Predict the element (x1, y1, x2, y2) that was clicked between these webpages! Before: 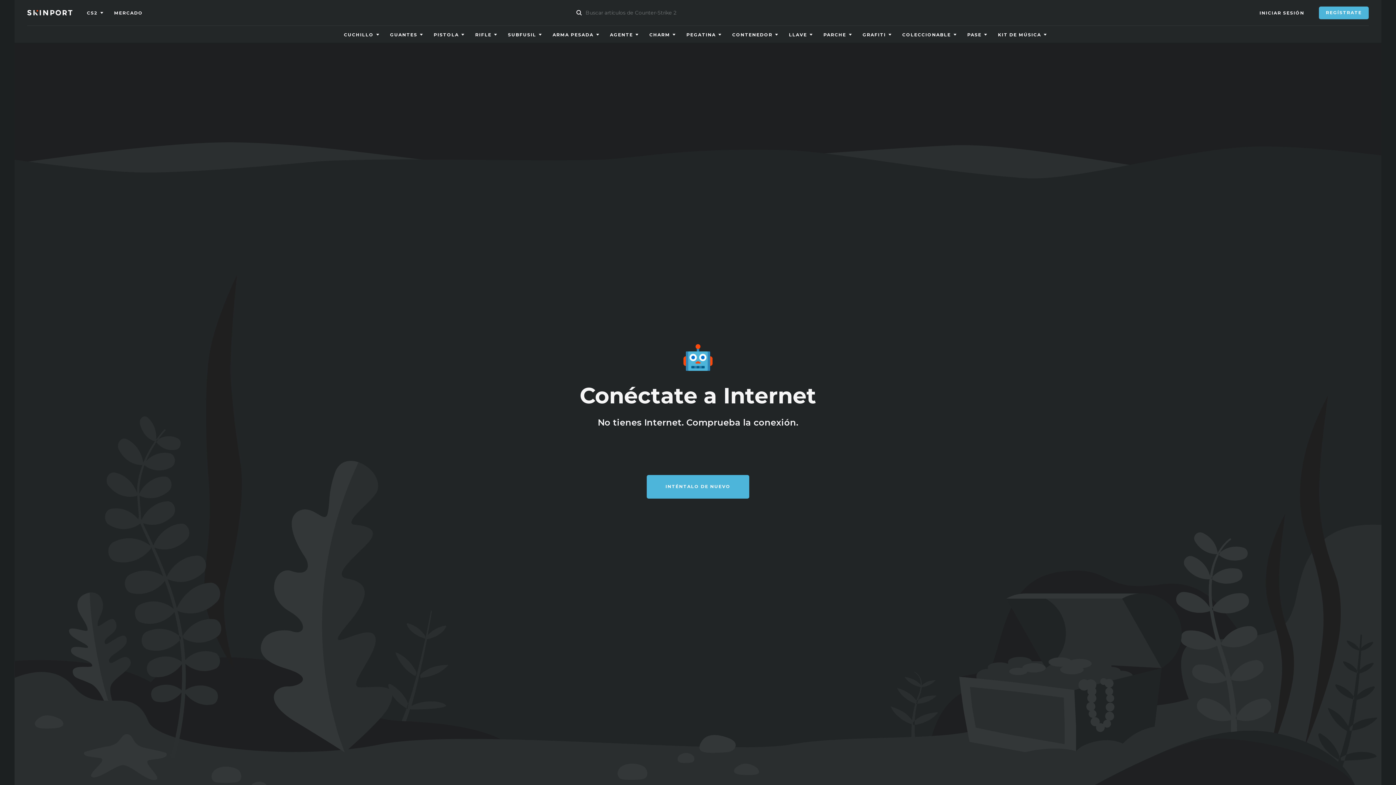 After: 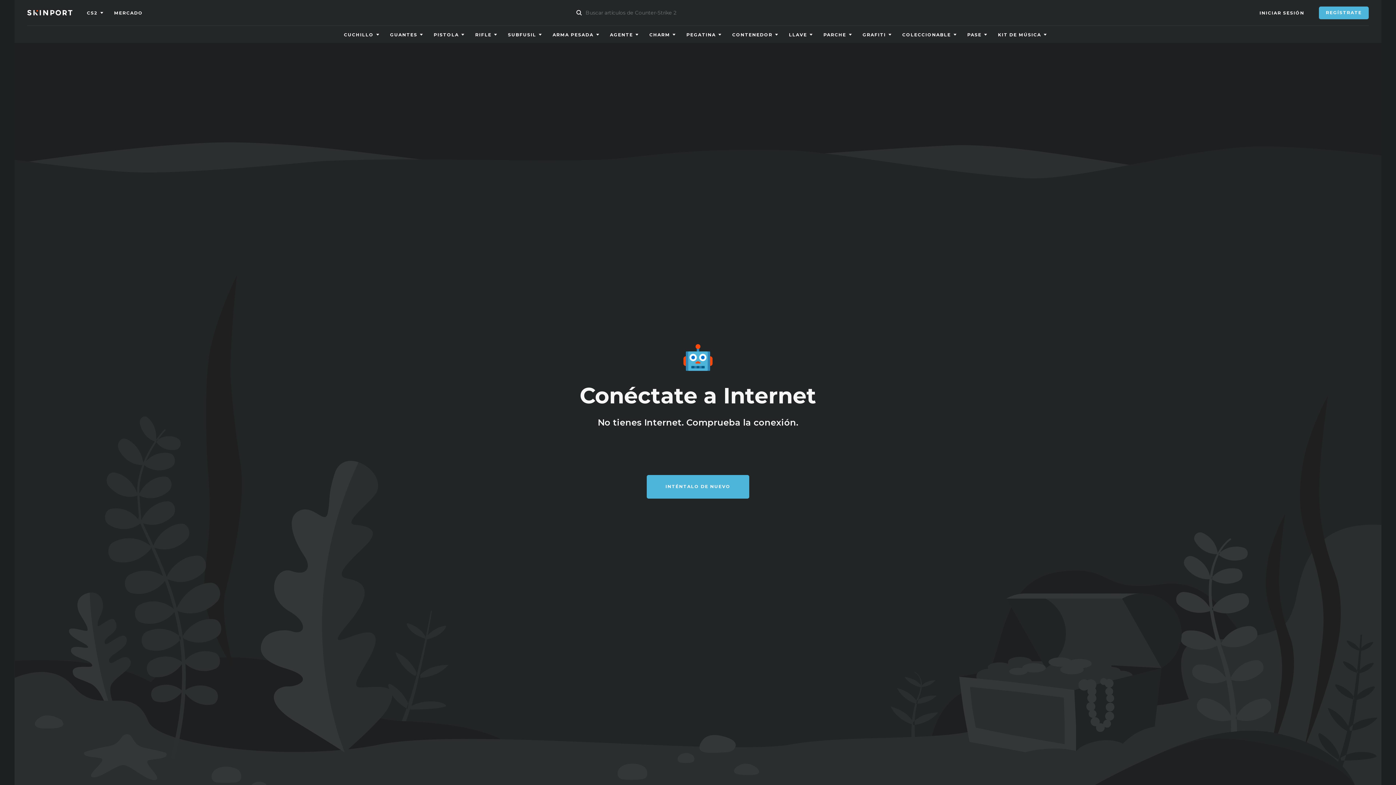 Action: bbox: (27, 5, 86, 20) label: Skinport